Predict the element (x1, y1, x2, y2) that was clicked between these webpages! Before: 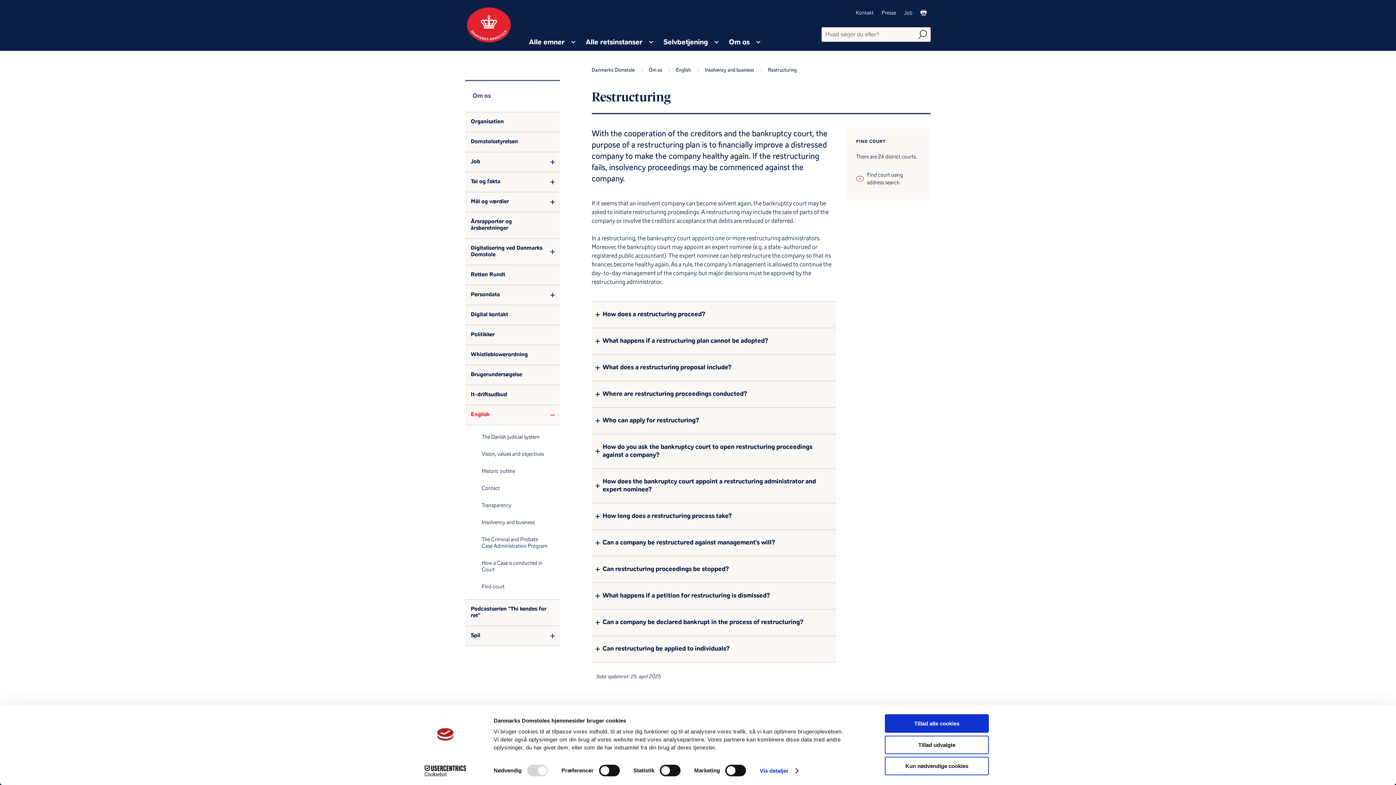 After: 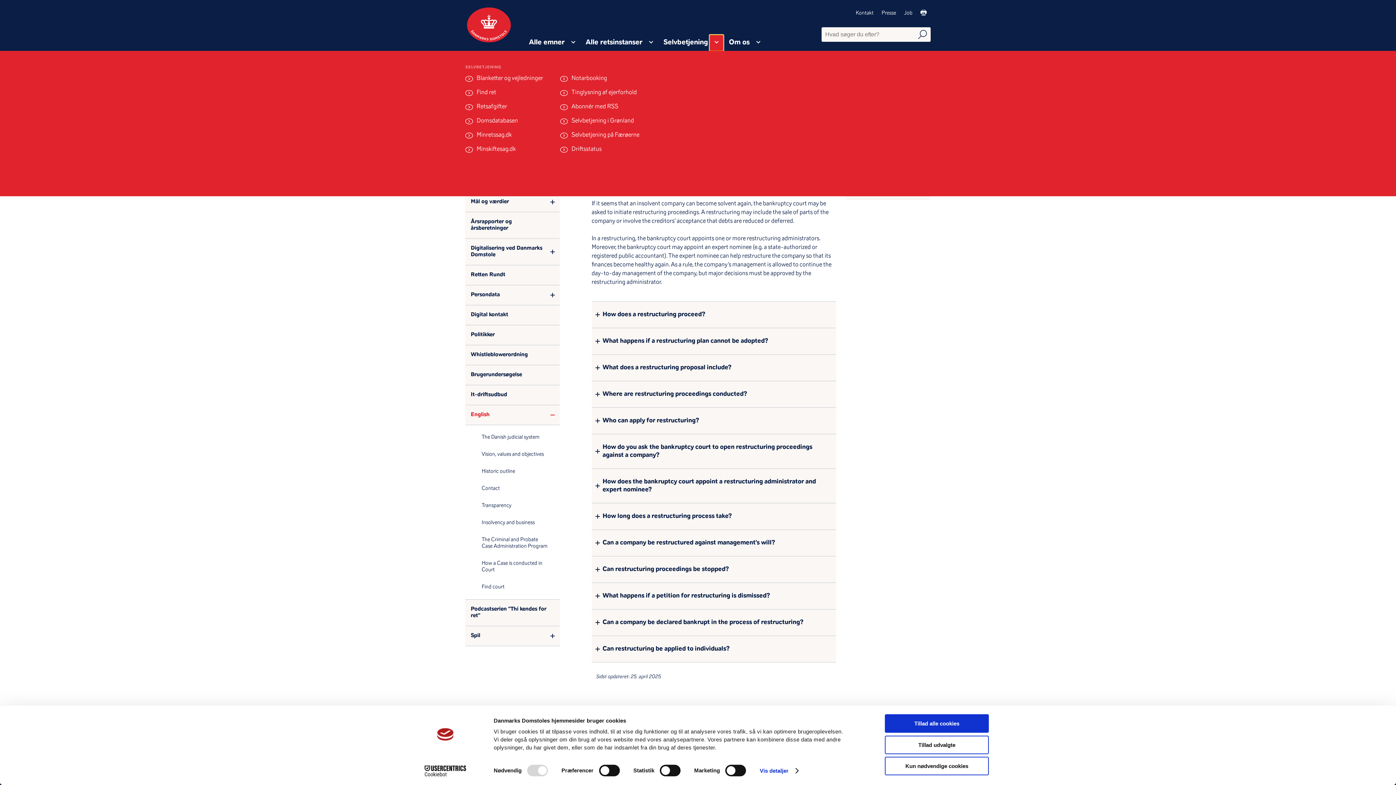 Action: bbox: (709, 34, 723, 50) label: Selvbetjening - Flere links